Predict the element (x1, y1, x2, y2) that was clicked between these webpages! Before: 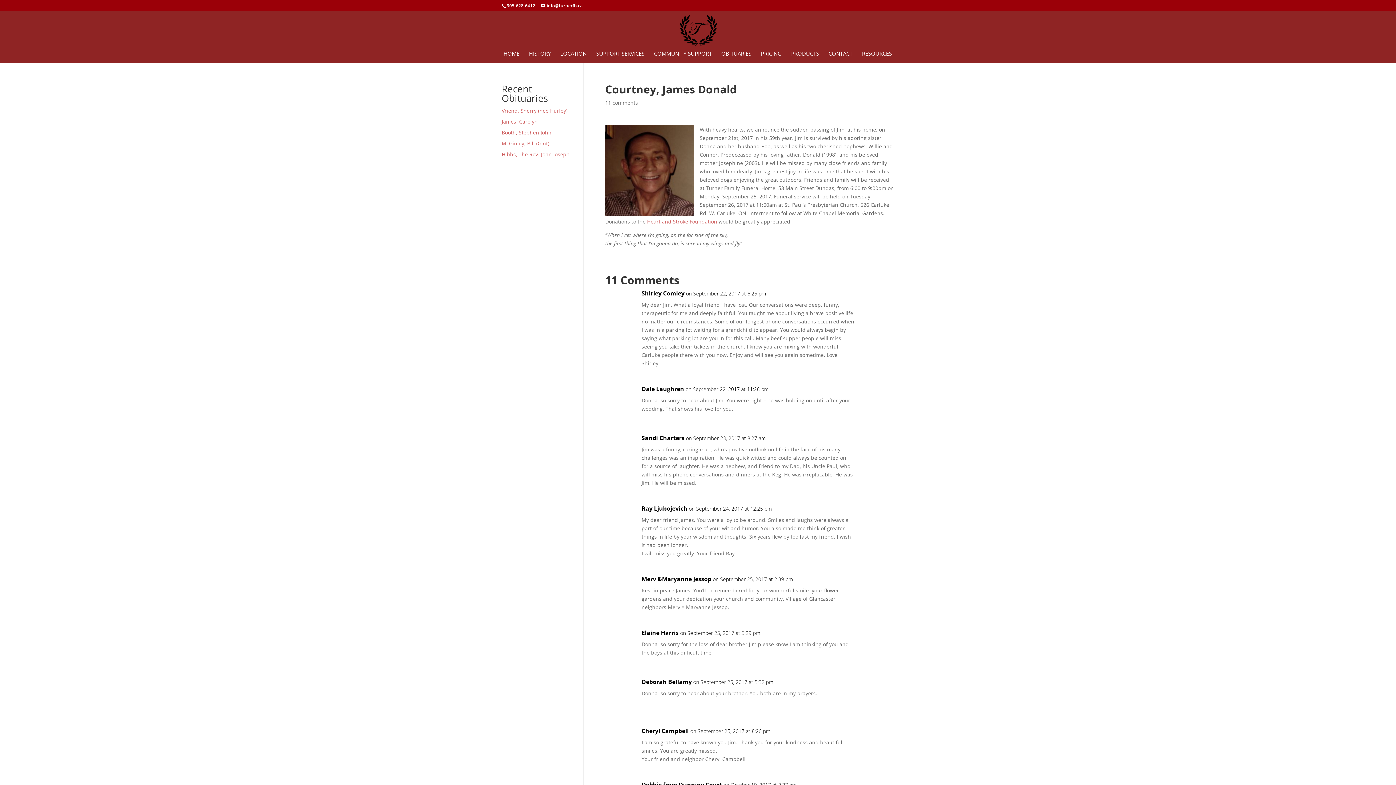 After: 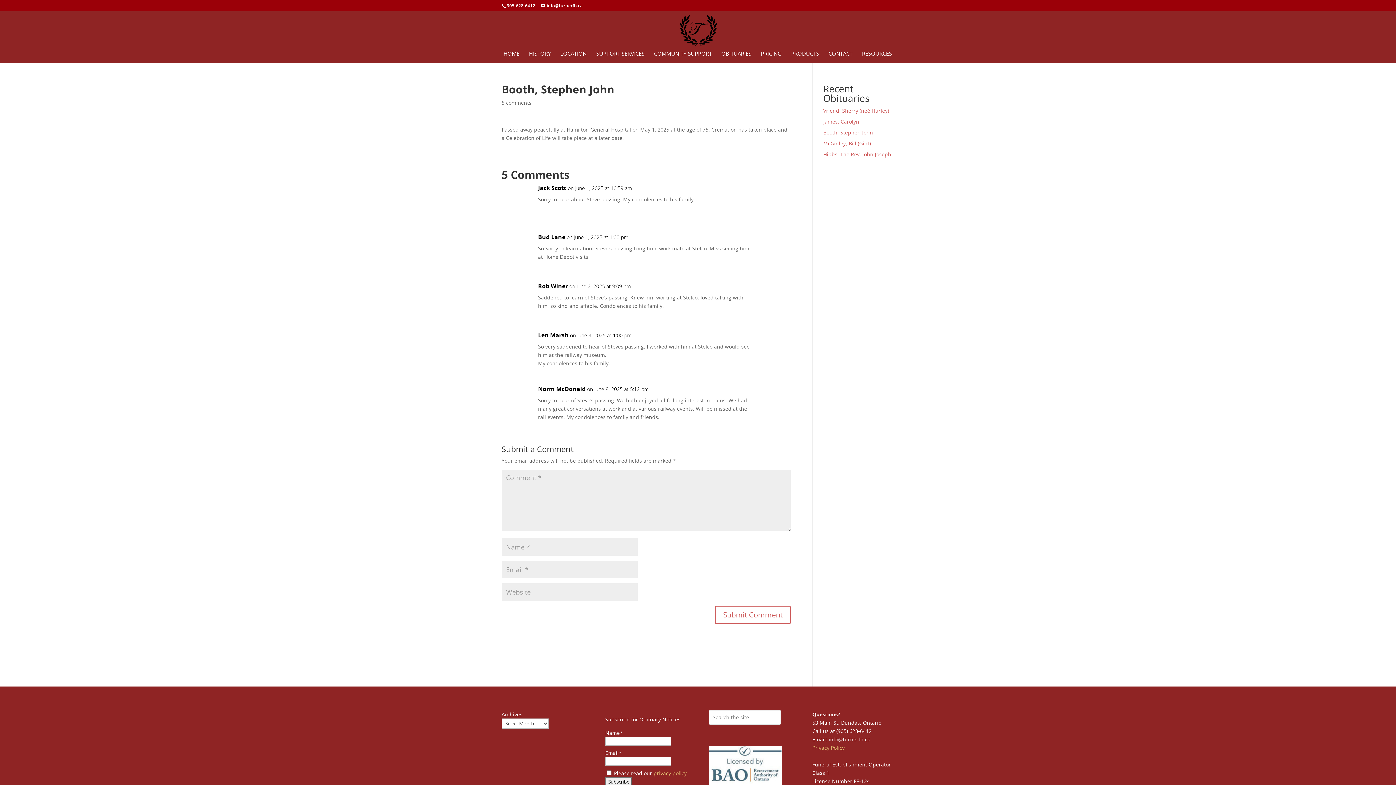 Action: label: Booth, Stephen John bbox: (501, 129, 551, 136)